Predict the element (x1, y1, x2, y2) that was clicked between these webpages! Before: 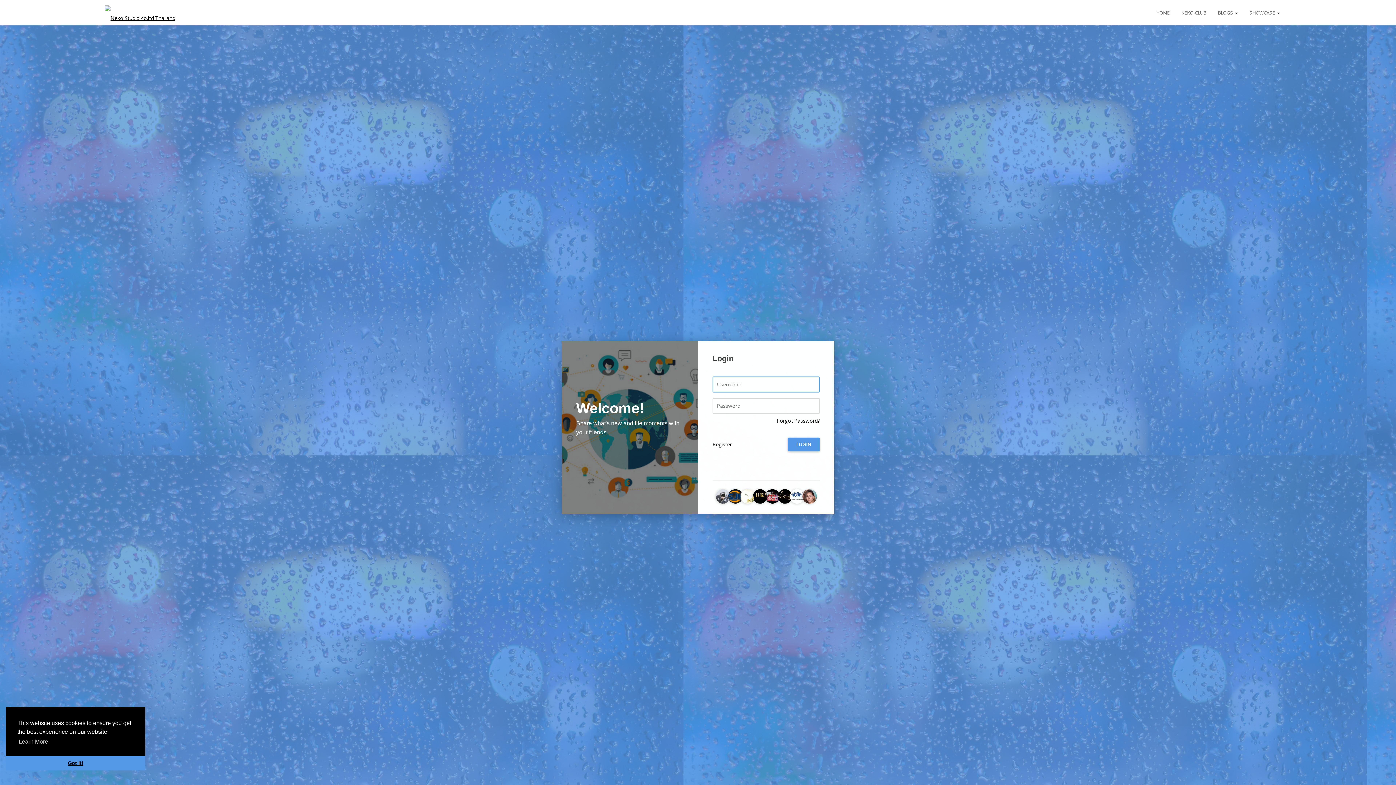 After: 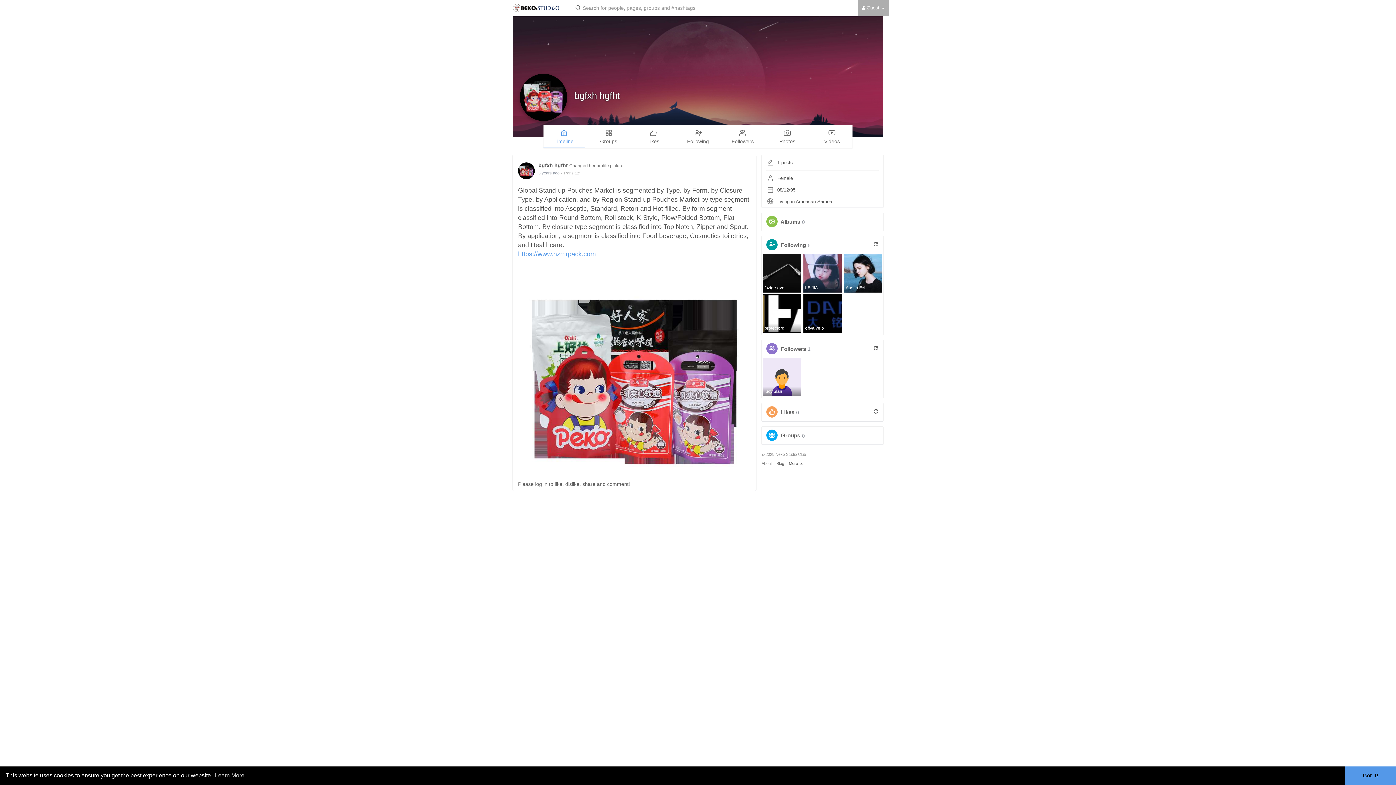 Action: bbox: (765, 492, 779, 499)